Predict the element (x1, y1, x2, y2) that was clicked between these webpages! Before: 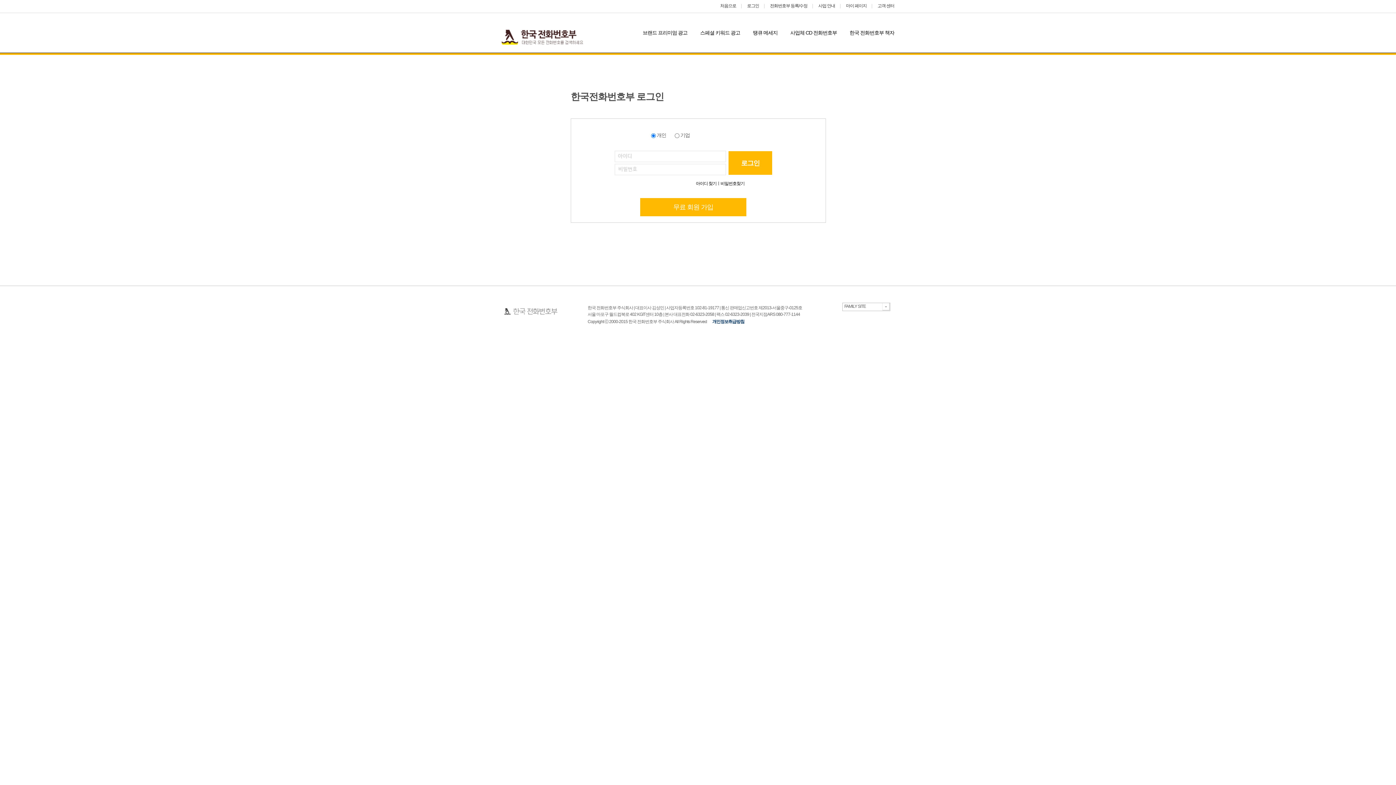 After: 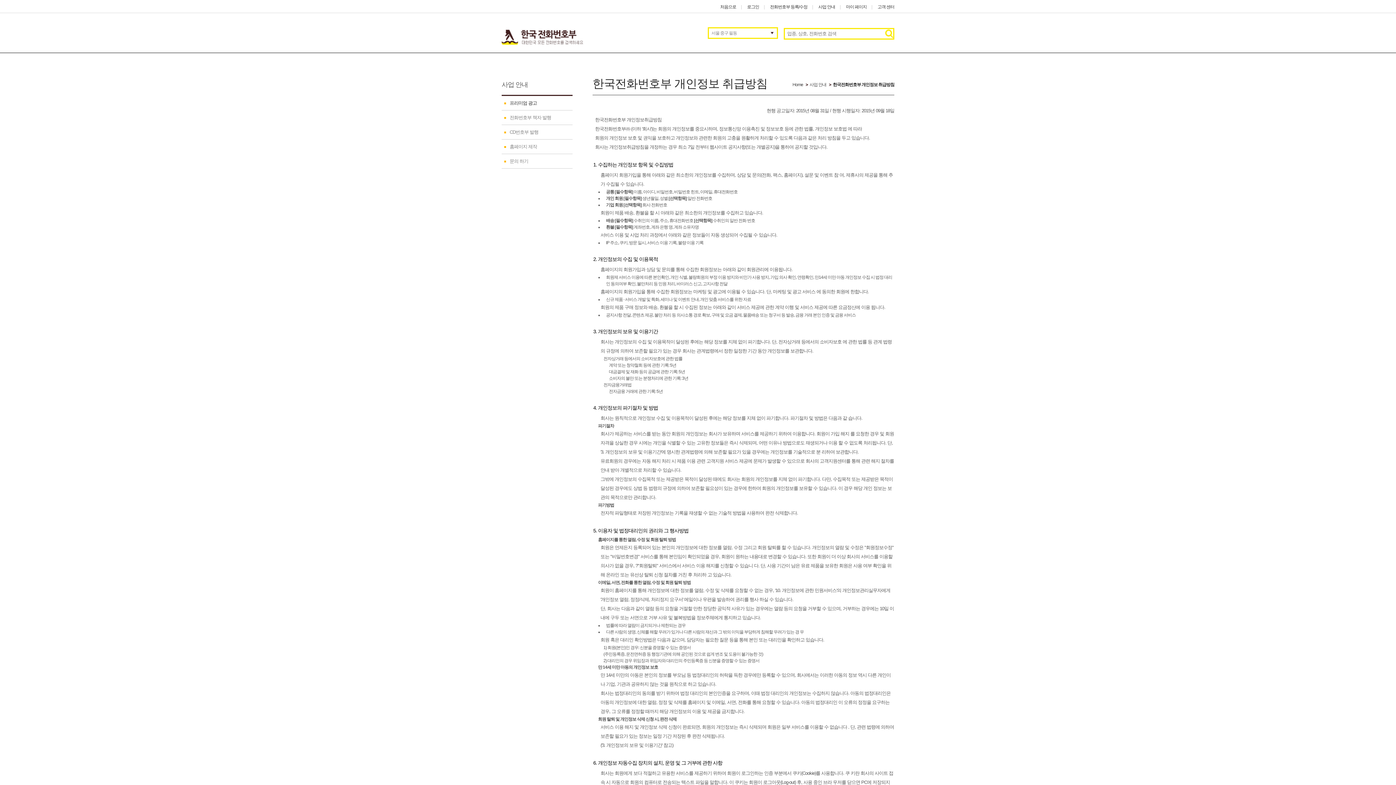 Action: bbox: (712, 319, 744, 324) label: 개인정보취급방침